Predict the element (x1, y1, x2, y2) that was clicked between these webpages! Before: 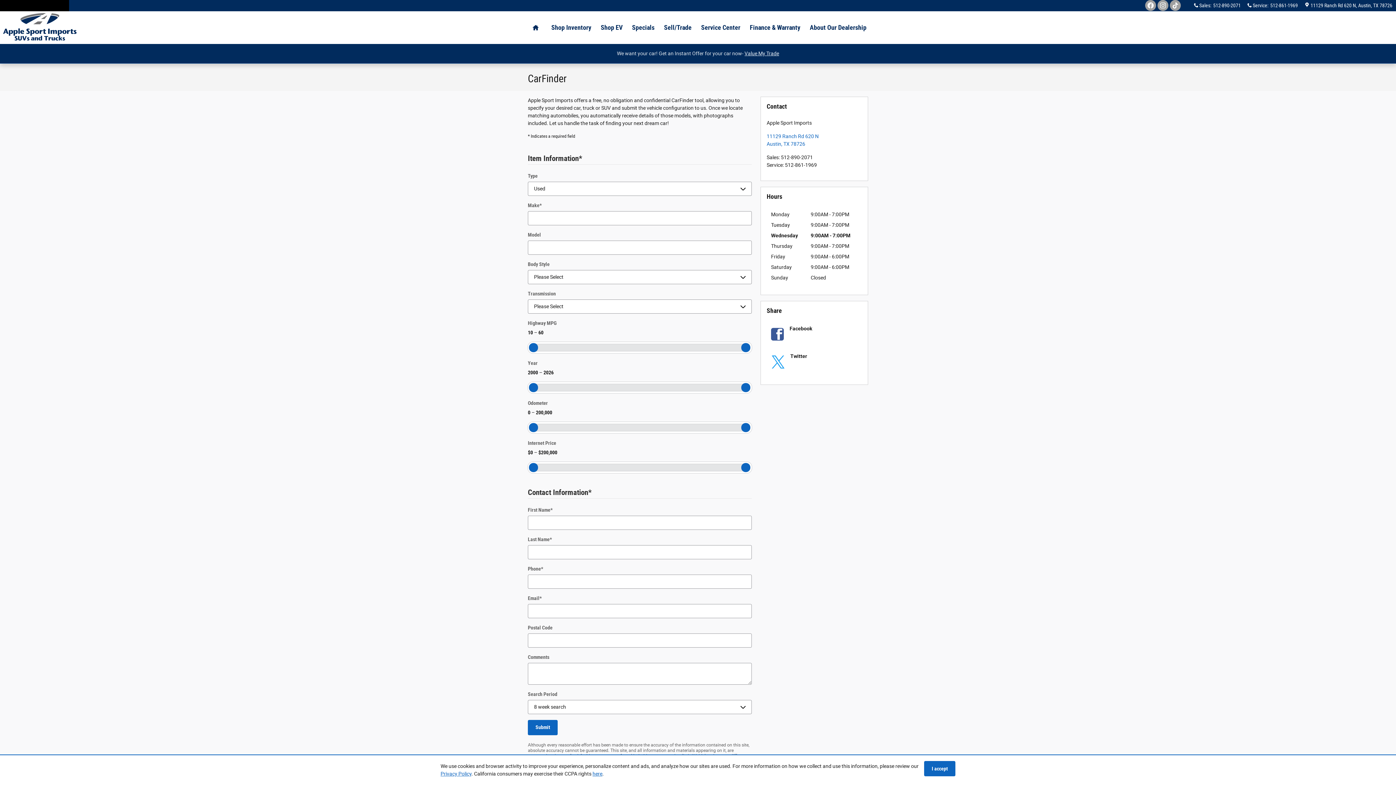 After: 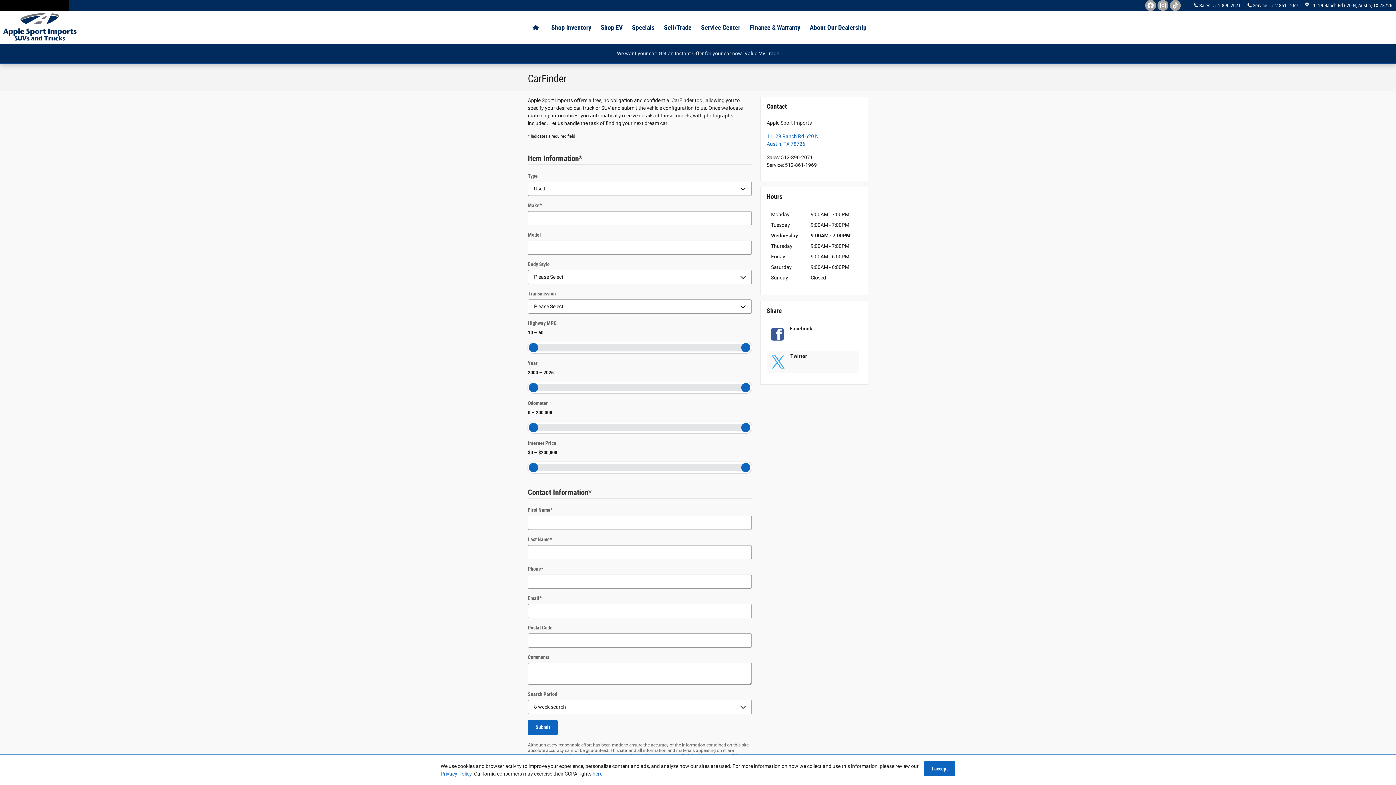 Action: label: Twitter bbox: (767, 351, 859, 373)